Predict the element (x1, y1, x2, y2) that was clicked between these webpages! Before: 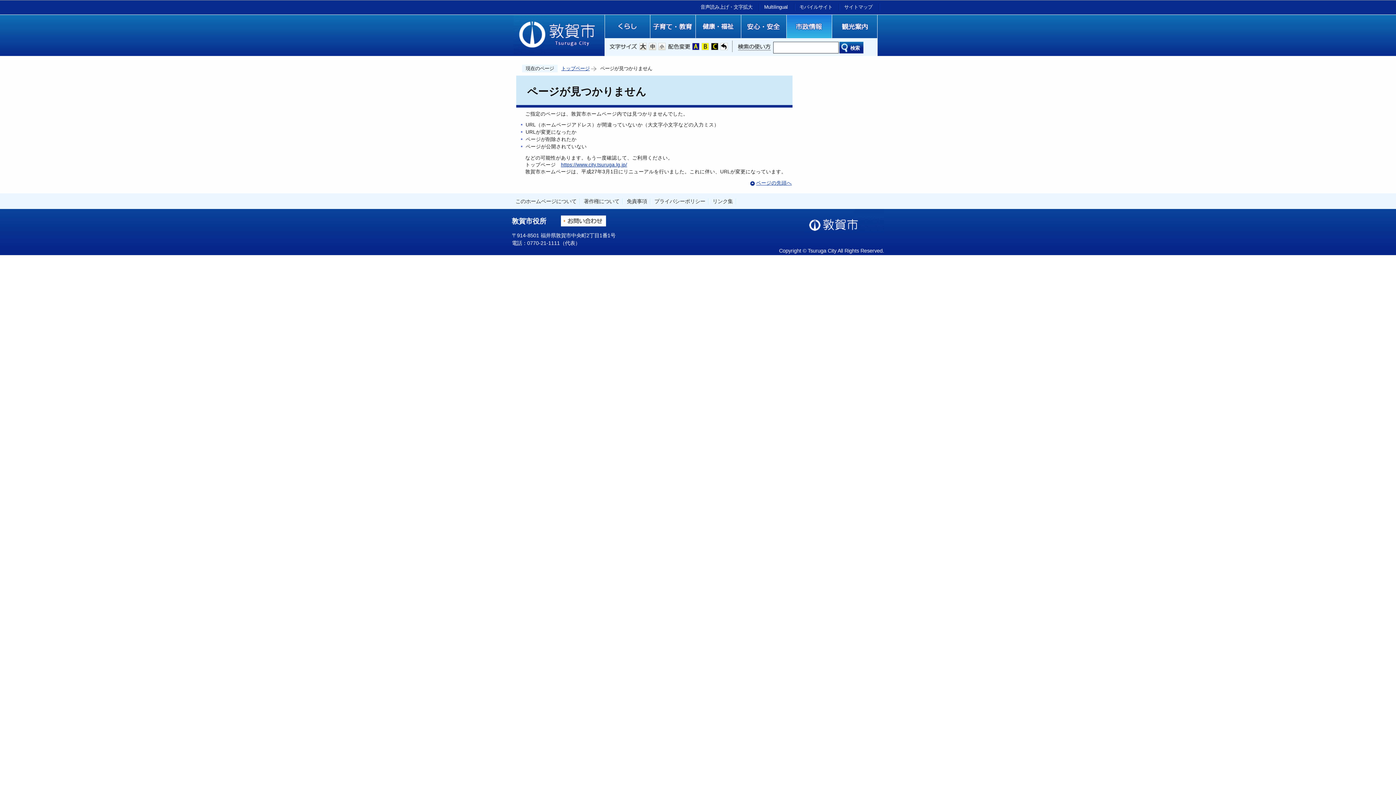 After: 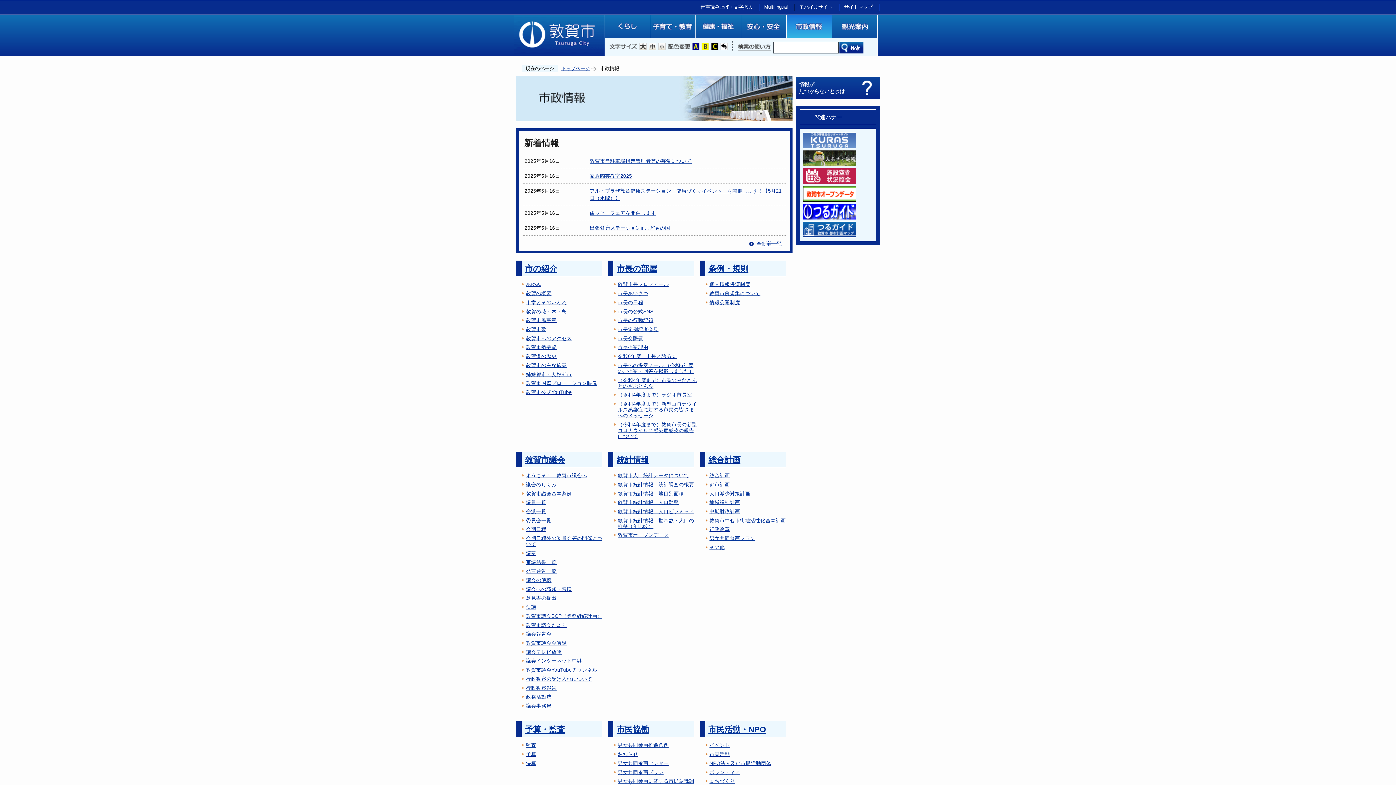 Action: bbox: (786, 14, 831, 38)